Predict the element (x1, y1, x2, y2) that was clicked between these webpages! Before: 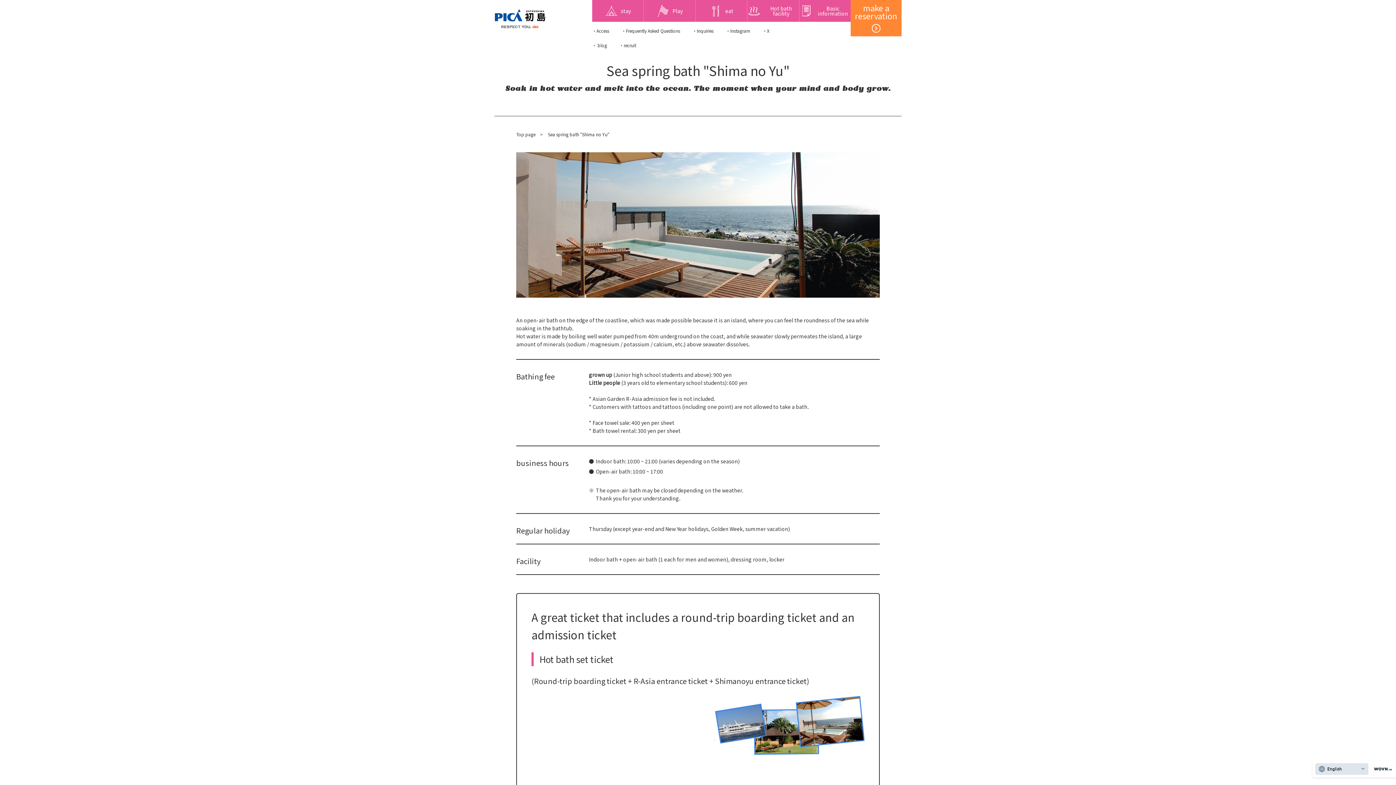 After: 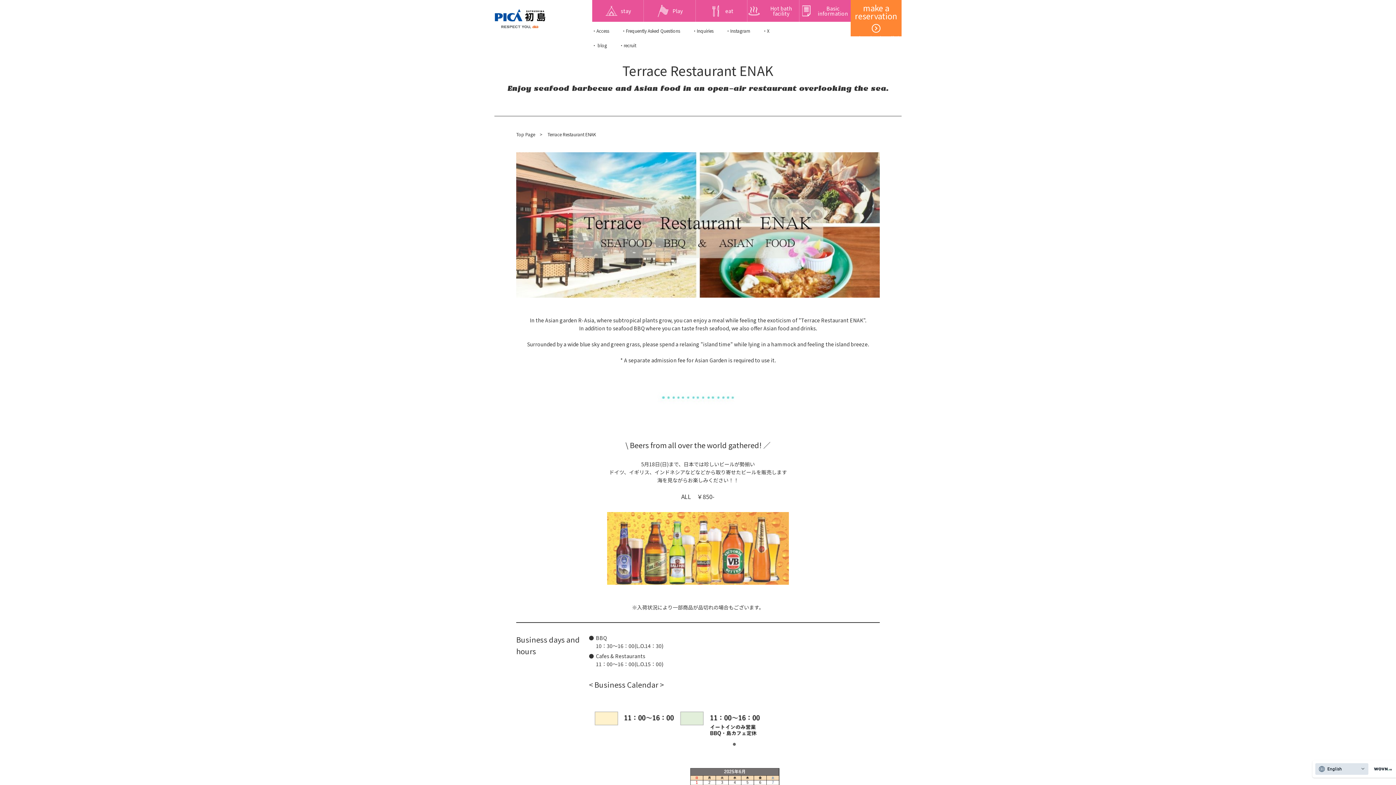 Action: label: eat bbox: (695, 0, 747, 21)